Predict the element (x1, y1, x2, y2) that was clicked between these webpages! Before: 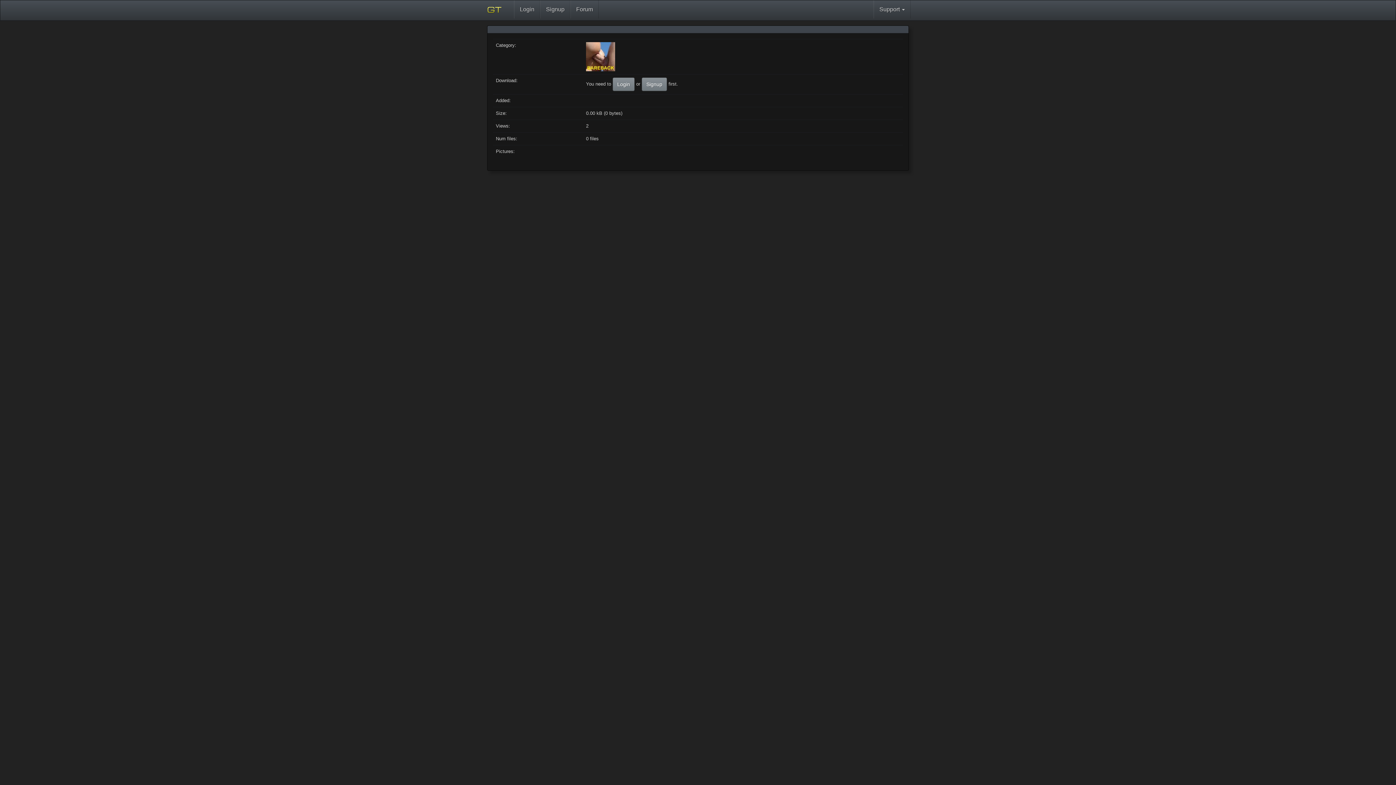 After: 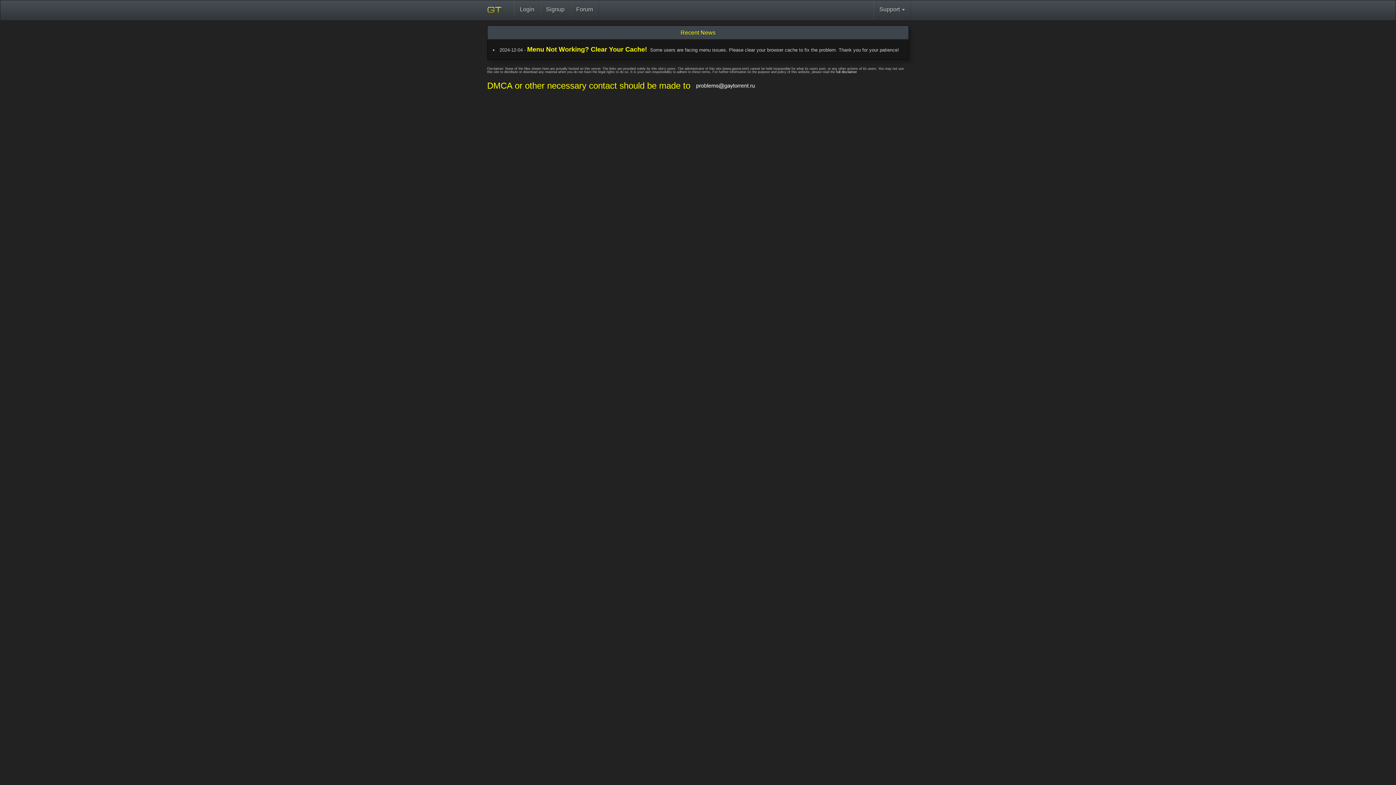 Action: bbox: (485, 0, 508, 20)